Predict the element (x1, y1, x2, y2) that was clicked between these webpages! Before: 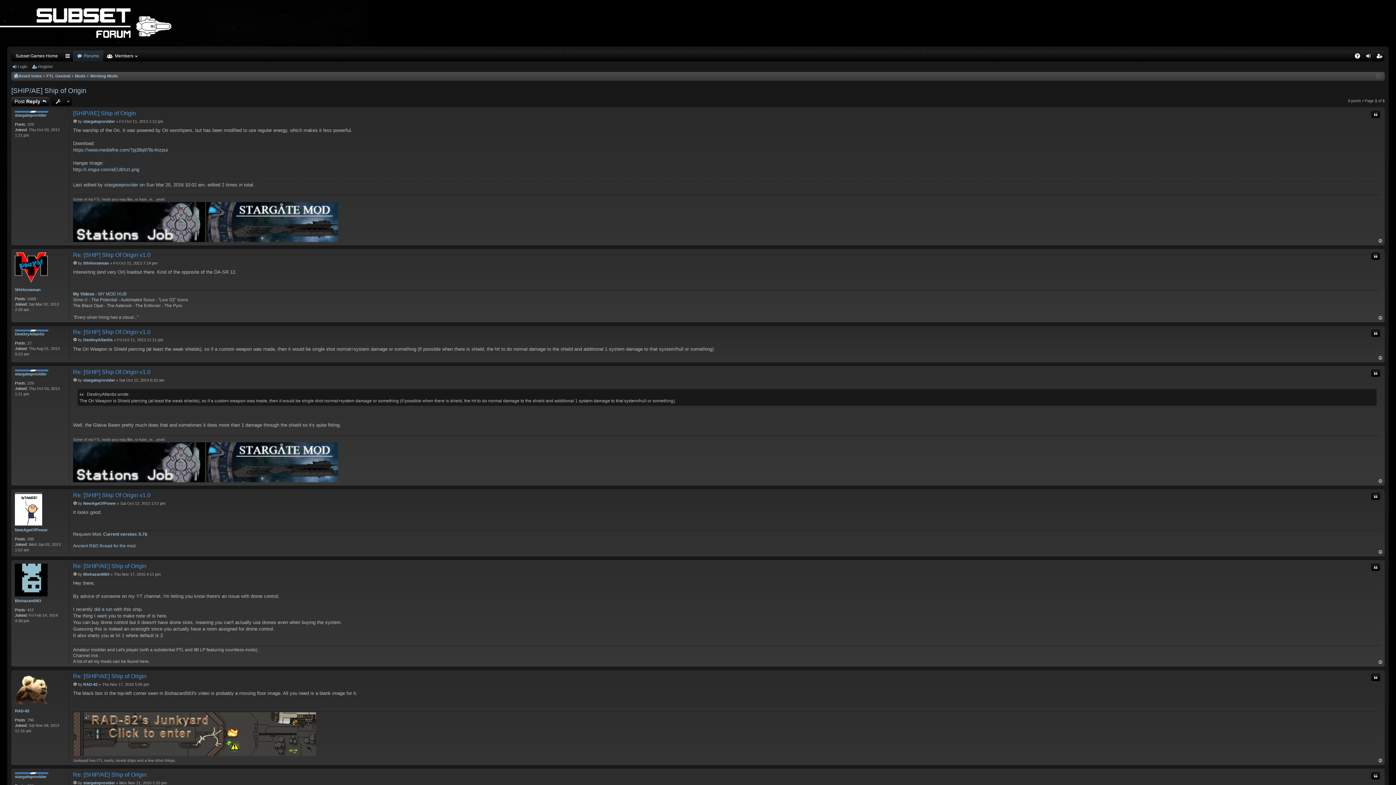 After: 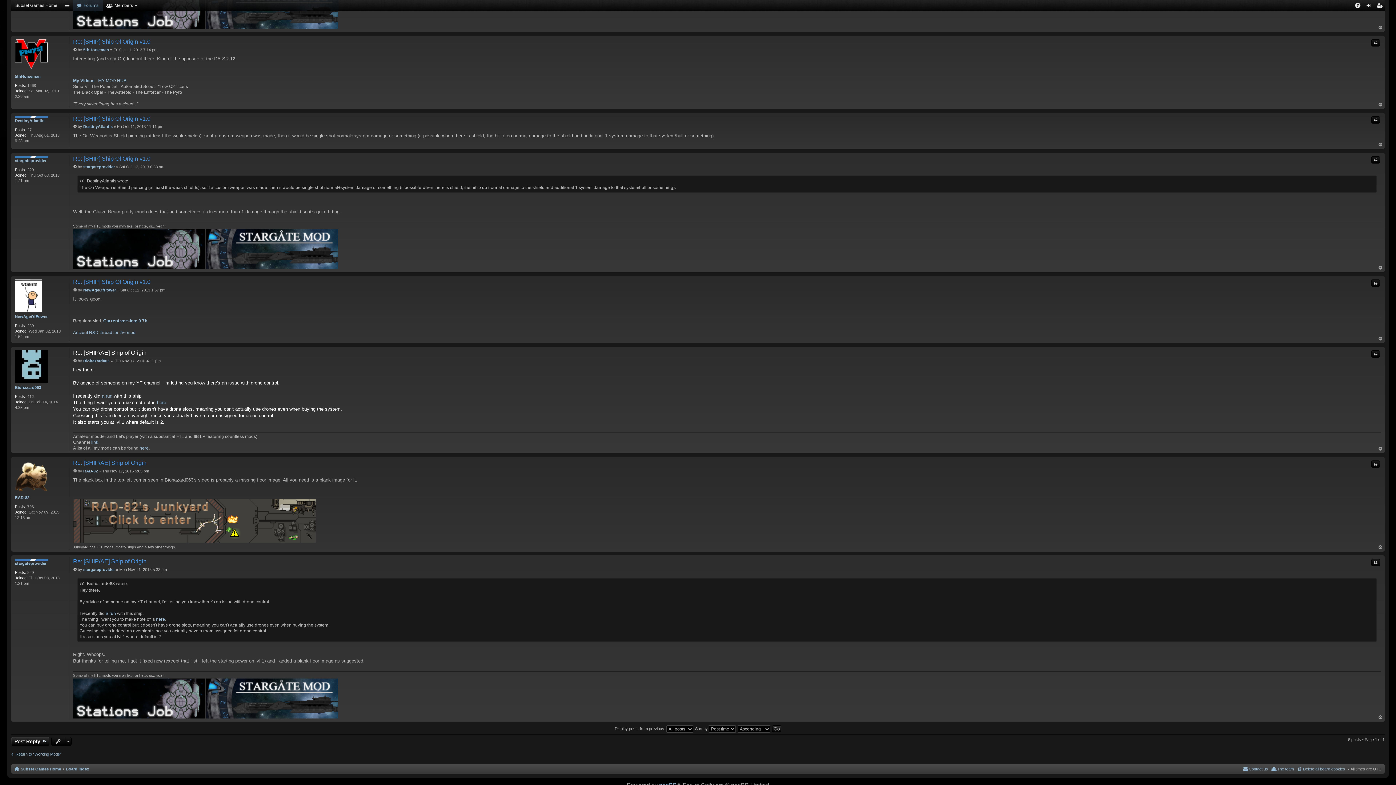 Action: label: Re: [SHIP/AE] Ship of Origin bbox: (73, 563, 146, 569)